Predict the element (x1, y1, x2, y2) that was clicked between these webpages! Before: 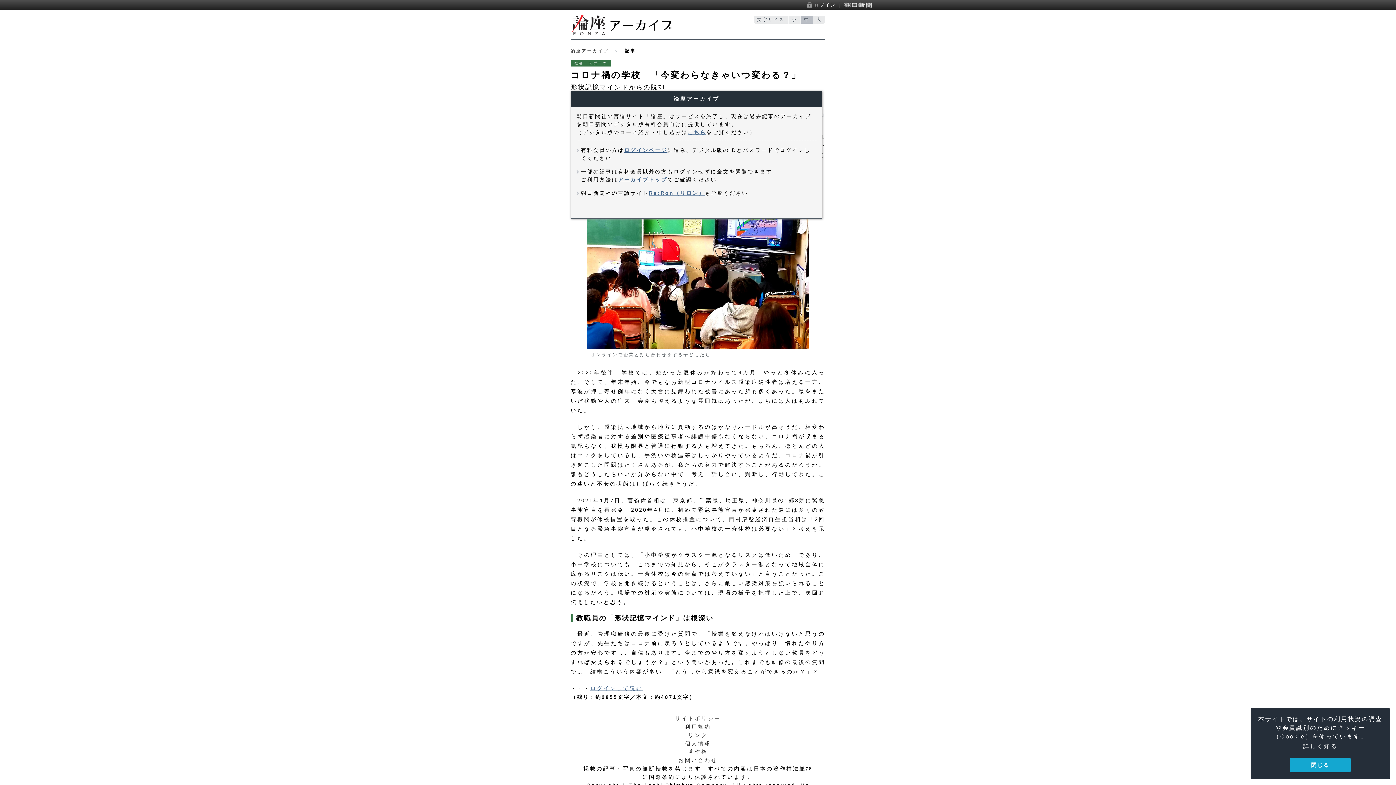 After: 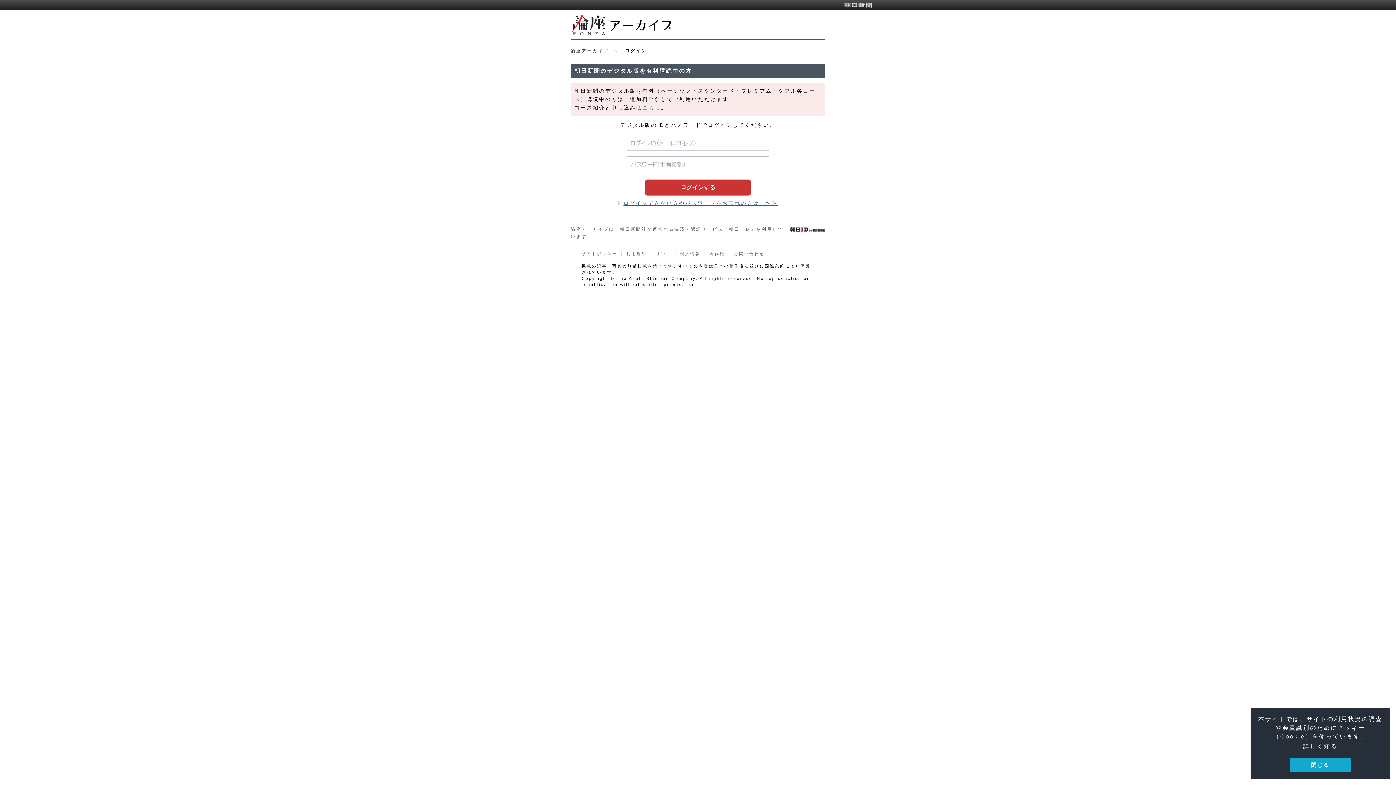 Action: bbox: (624, 147, 667, 153) label: ログインページ